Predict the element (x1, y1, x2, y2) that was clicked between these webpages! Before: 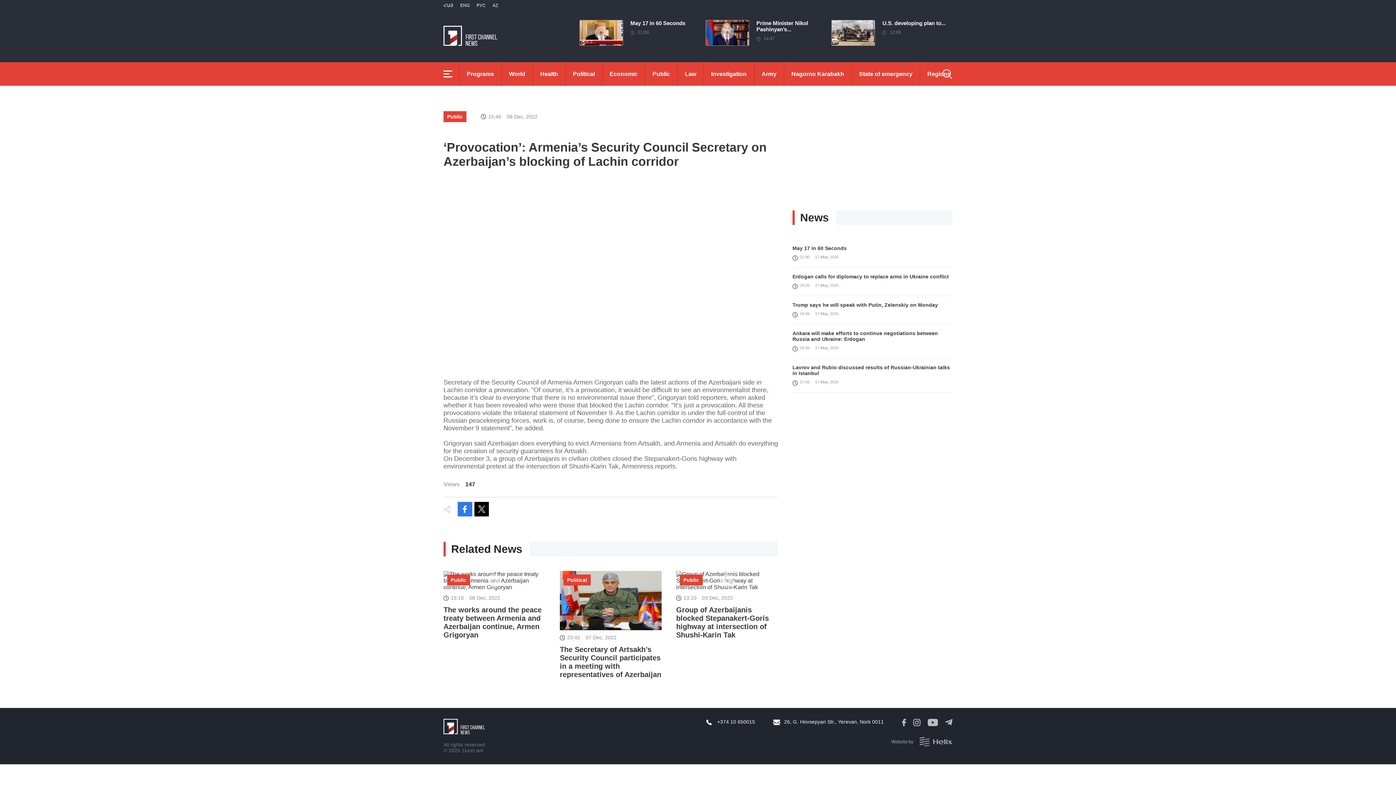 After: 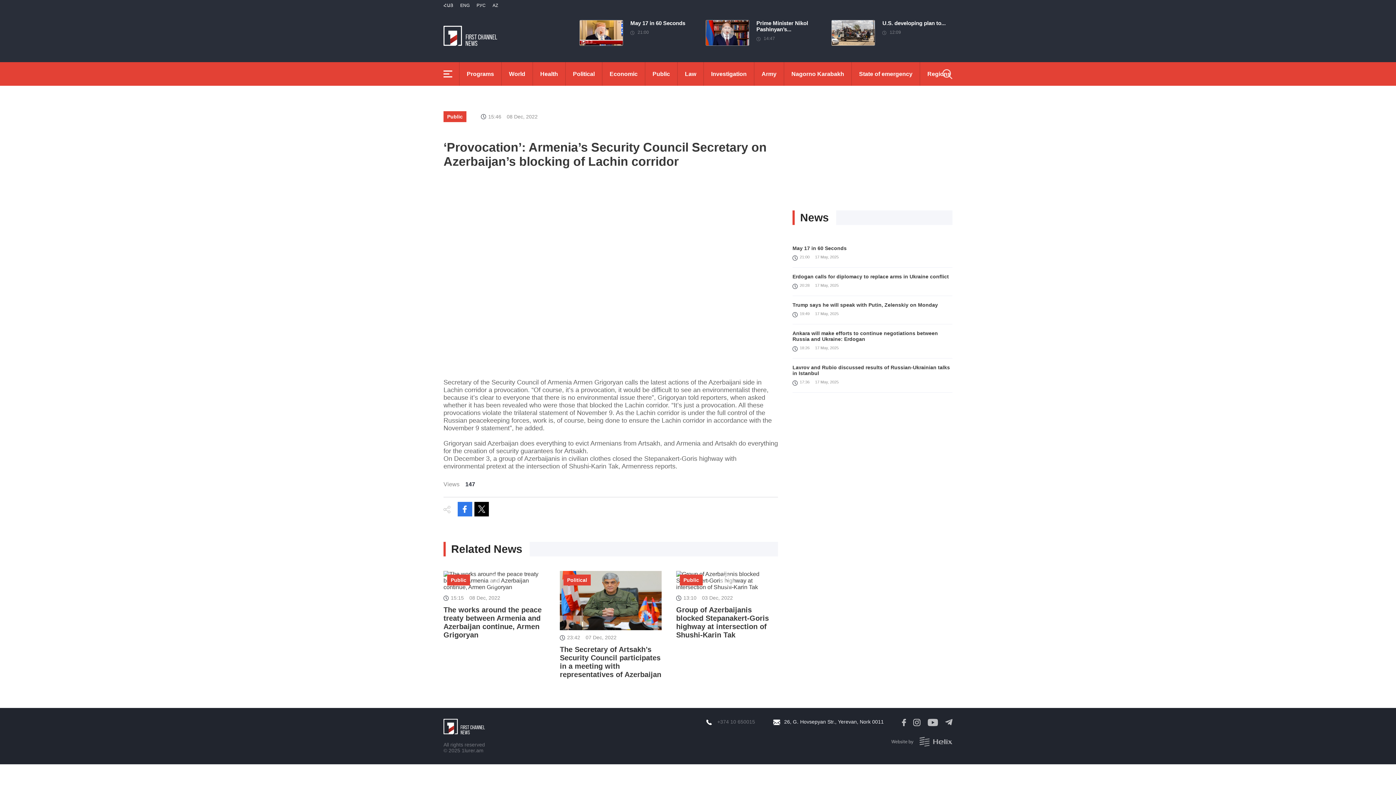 Action: bbox: (717, 719, 755, 724) label: +374 10 650015